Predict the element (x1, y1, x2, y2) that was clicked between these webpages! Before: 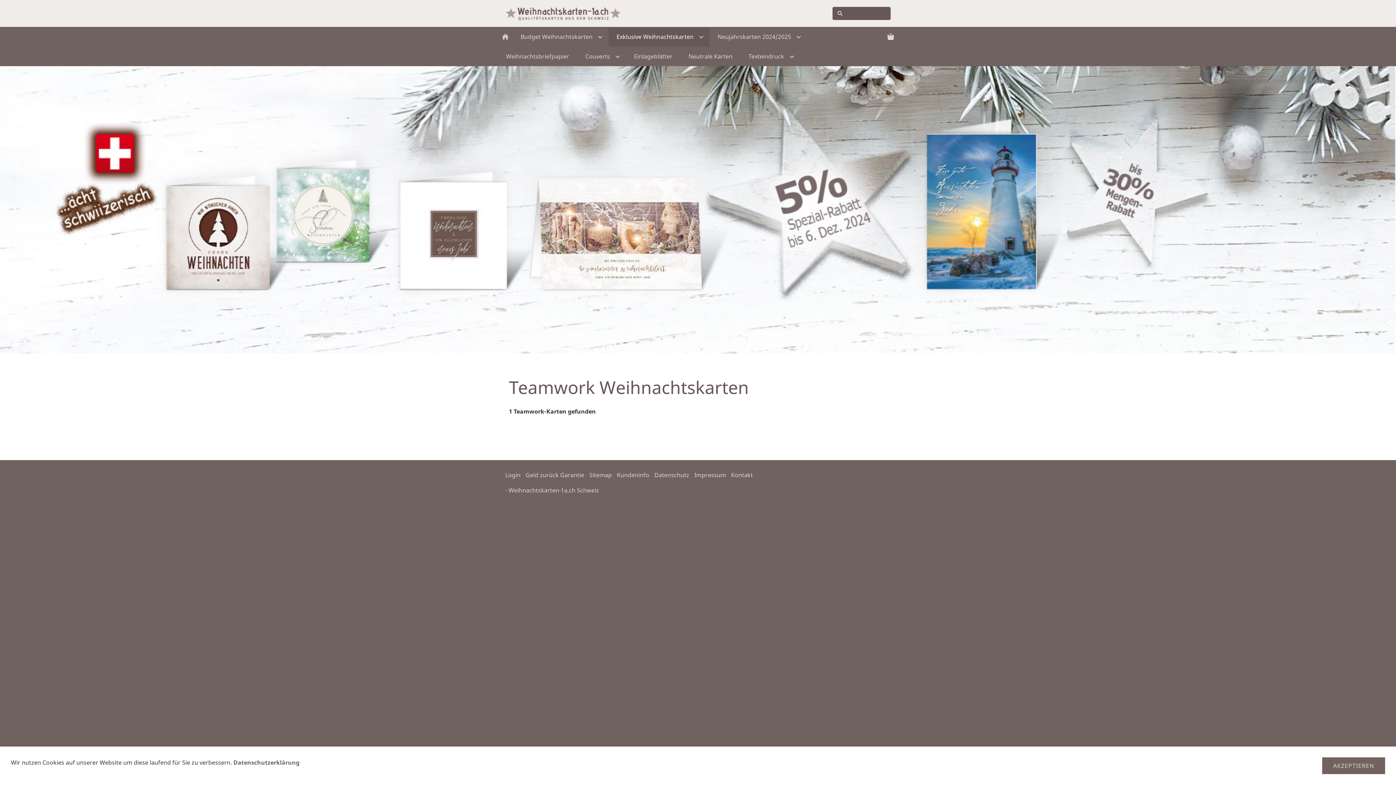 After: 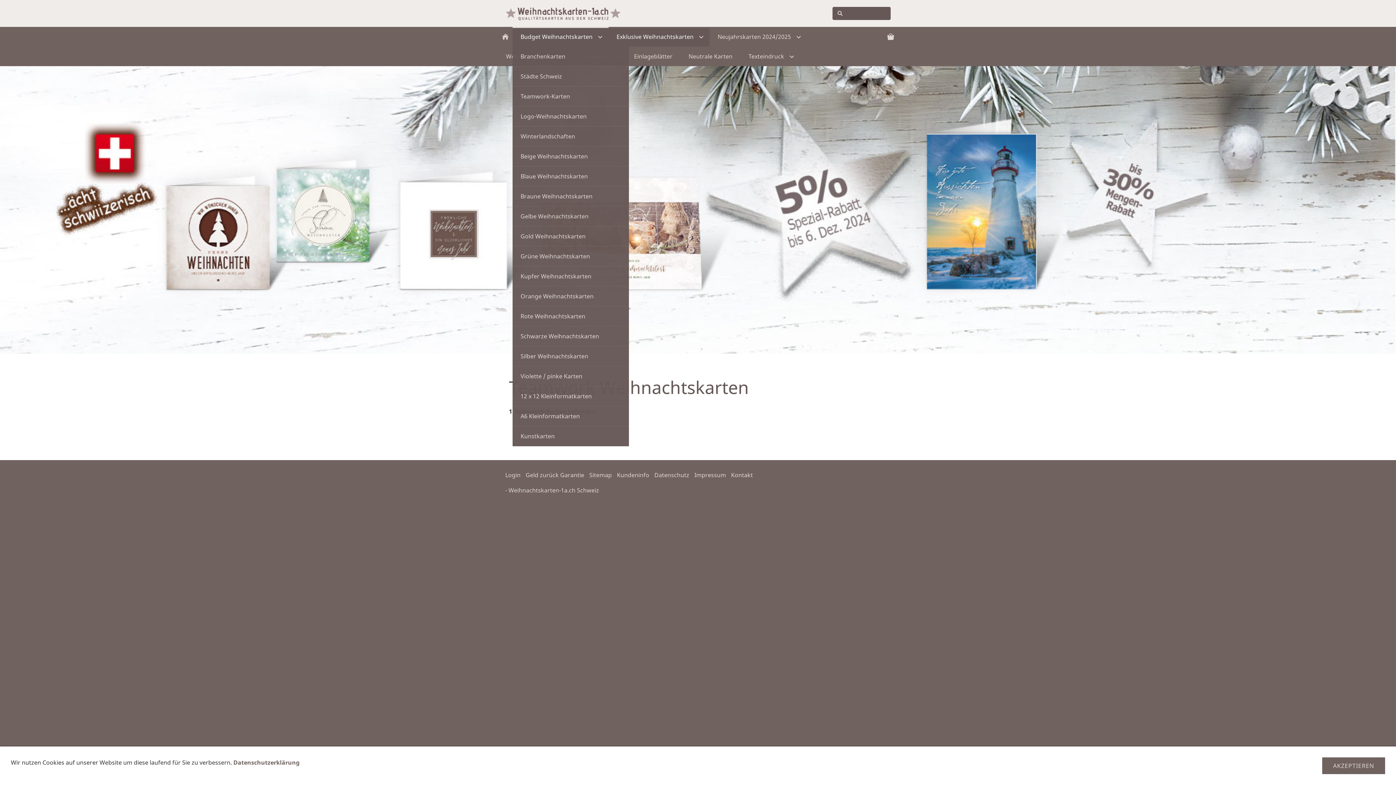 Action: label: Budget Weihnachtskarten bbox: (512, 26, 608, 46)